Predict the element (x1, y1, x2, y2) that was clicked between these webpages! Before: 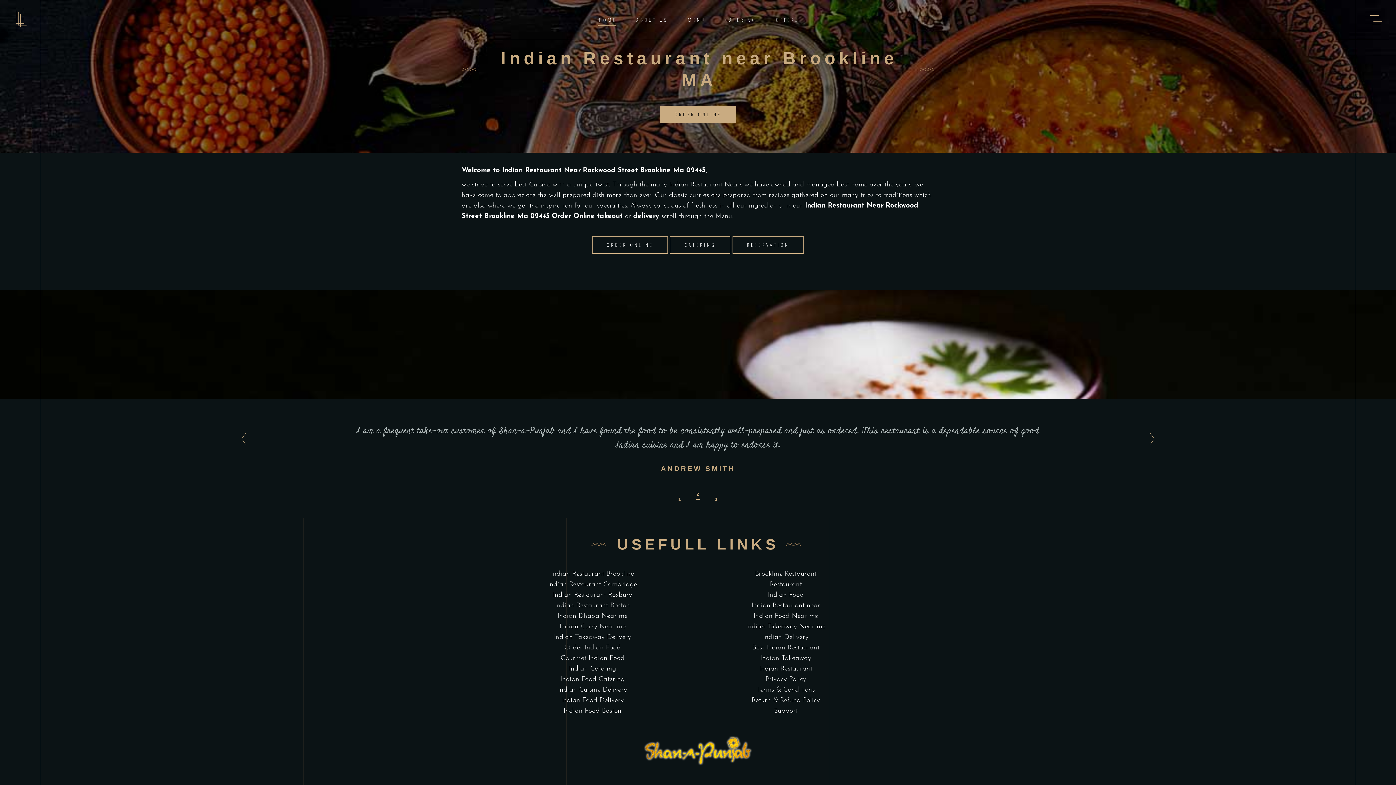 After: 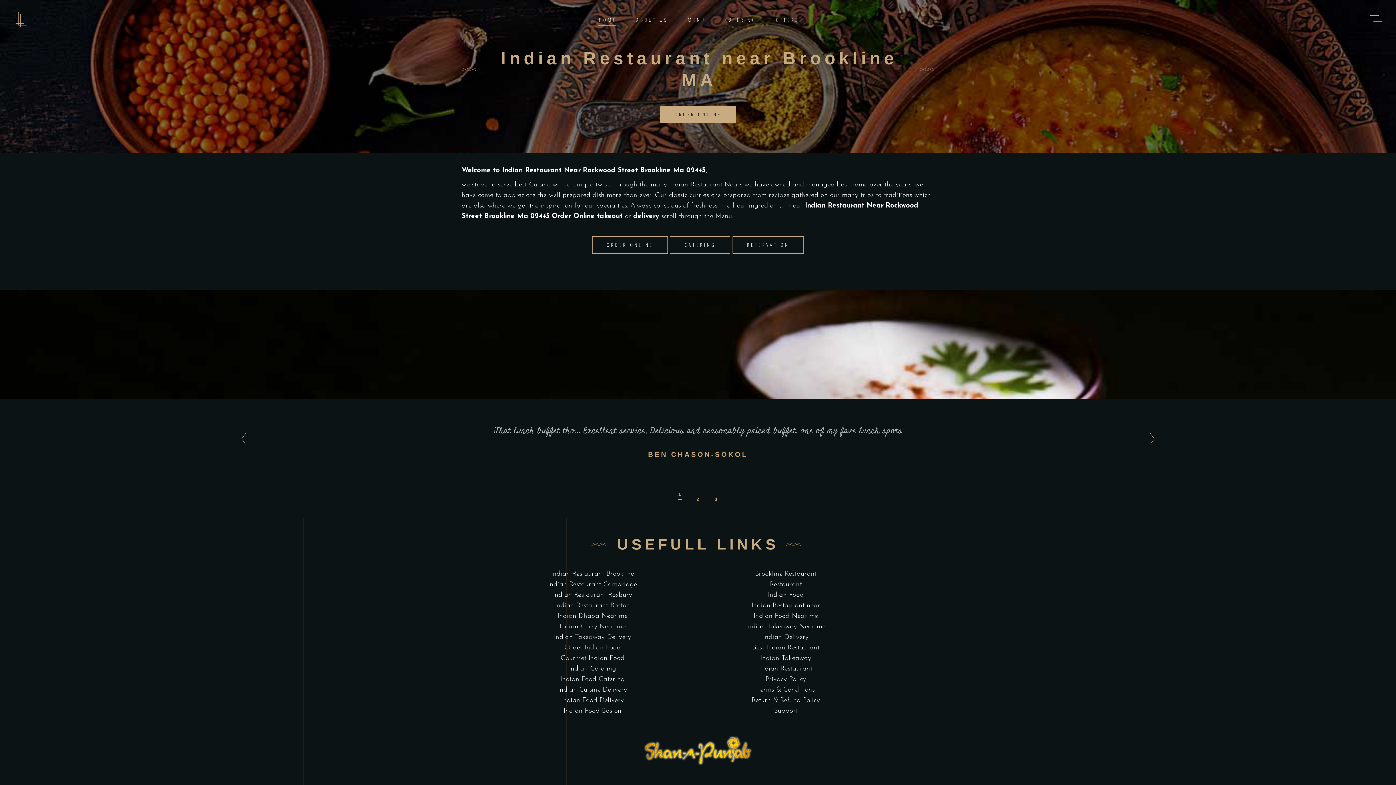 Action: bbox: (677, 490, 682, 503)